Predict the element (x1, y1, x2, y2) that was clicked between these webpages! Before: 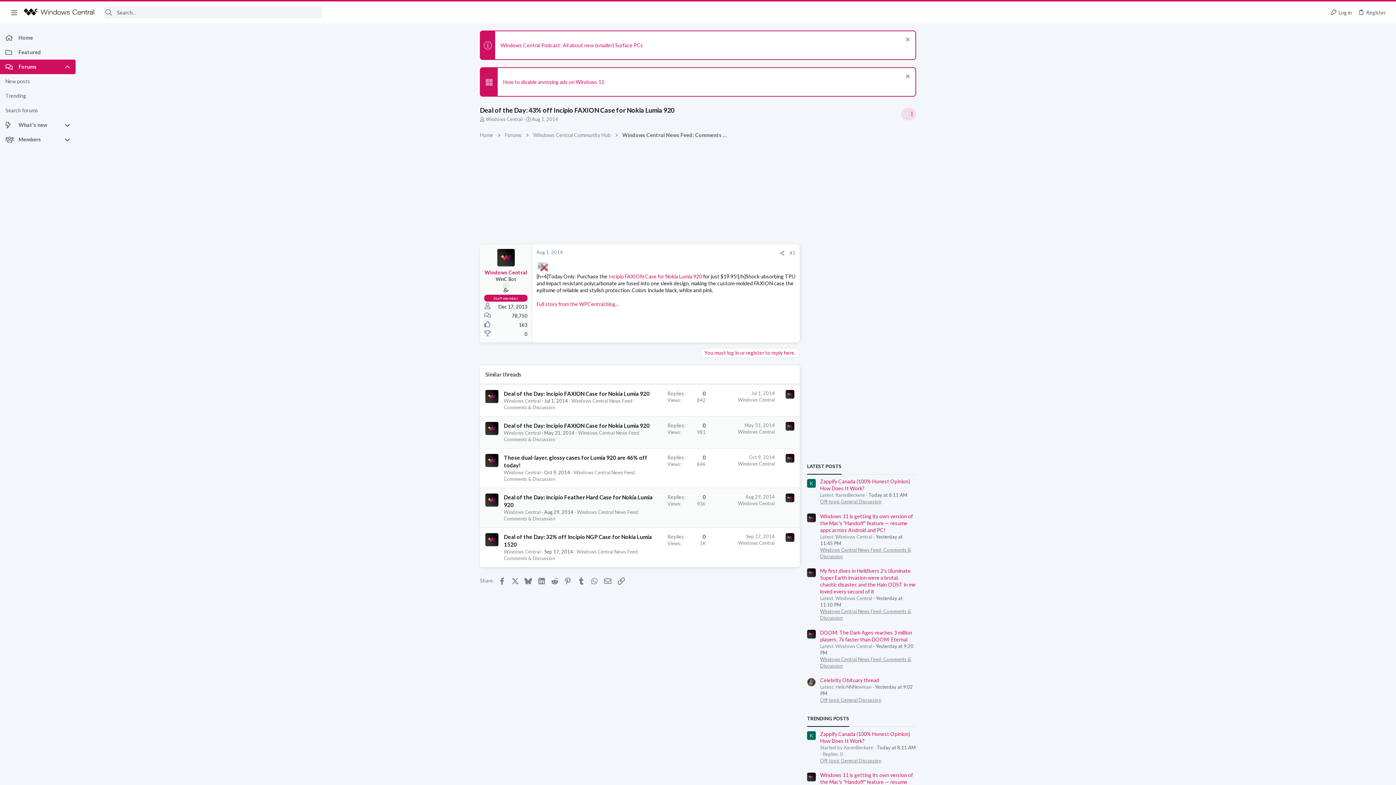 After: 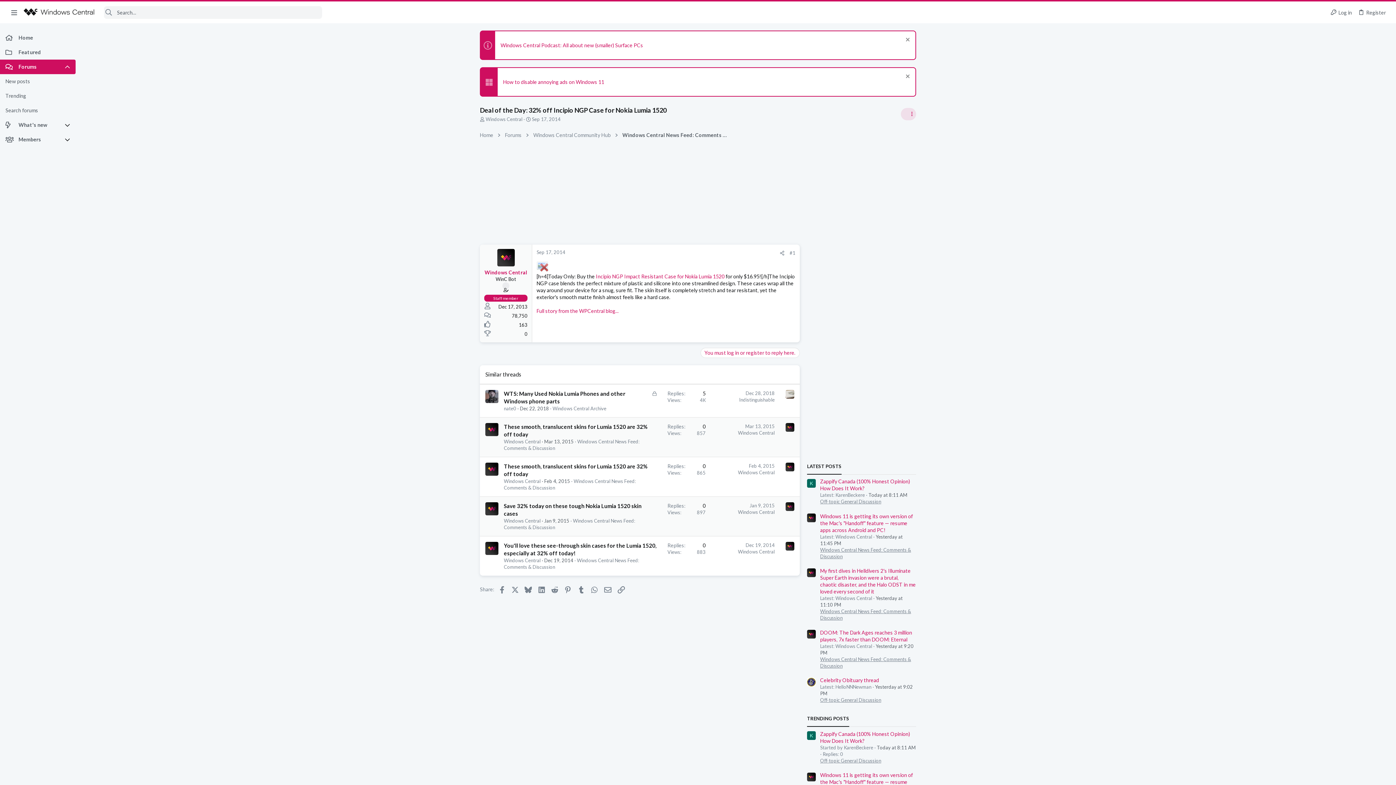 Action: bbox: (544, 548, 573, 554) label: Sep 17, 2014